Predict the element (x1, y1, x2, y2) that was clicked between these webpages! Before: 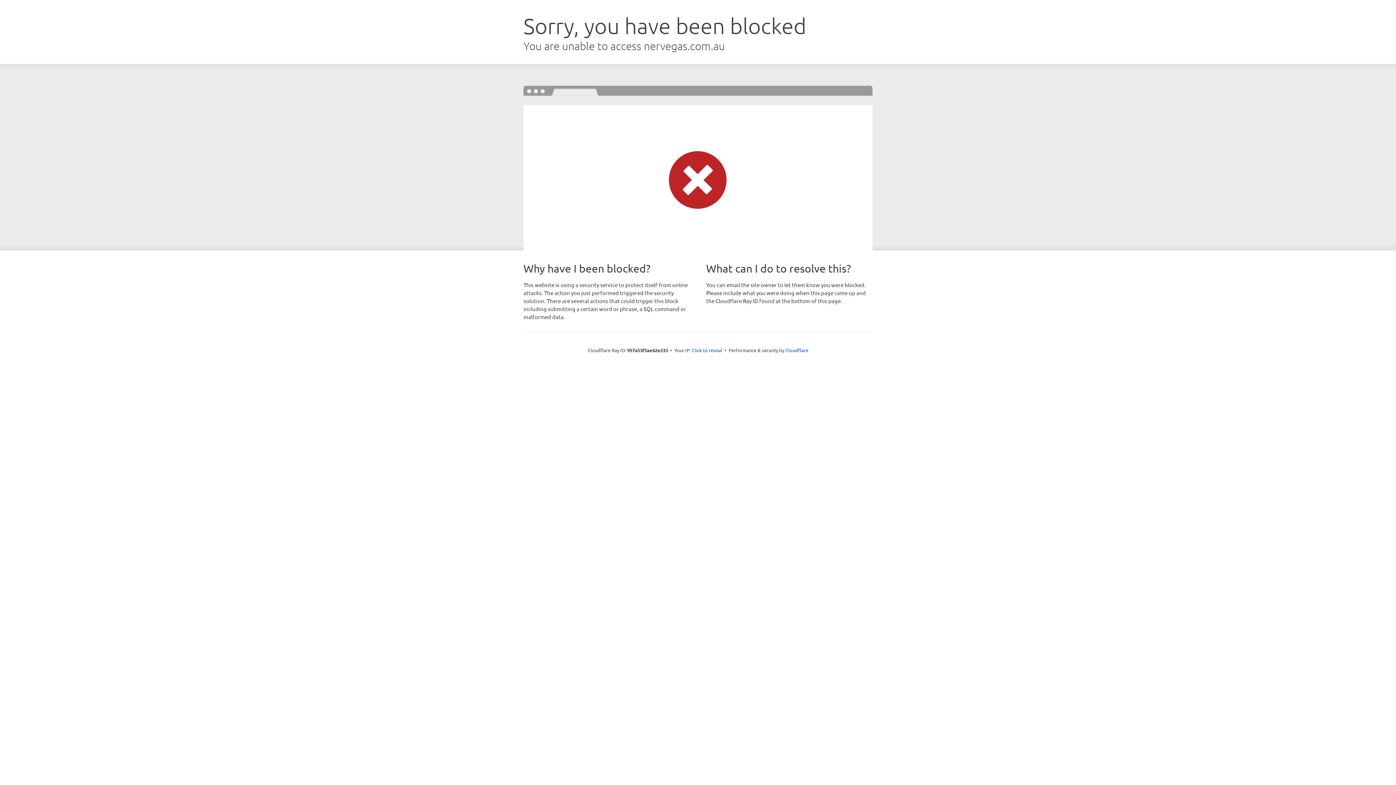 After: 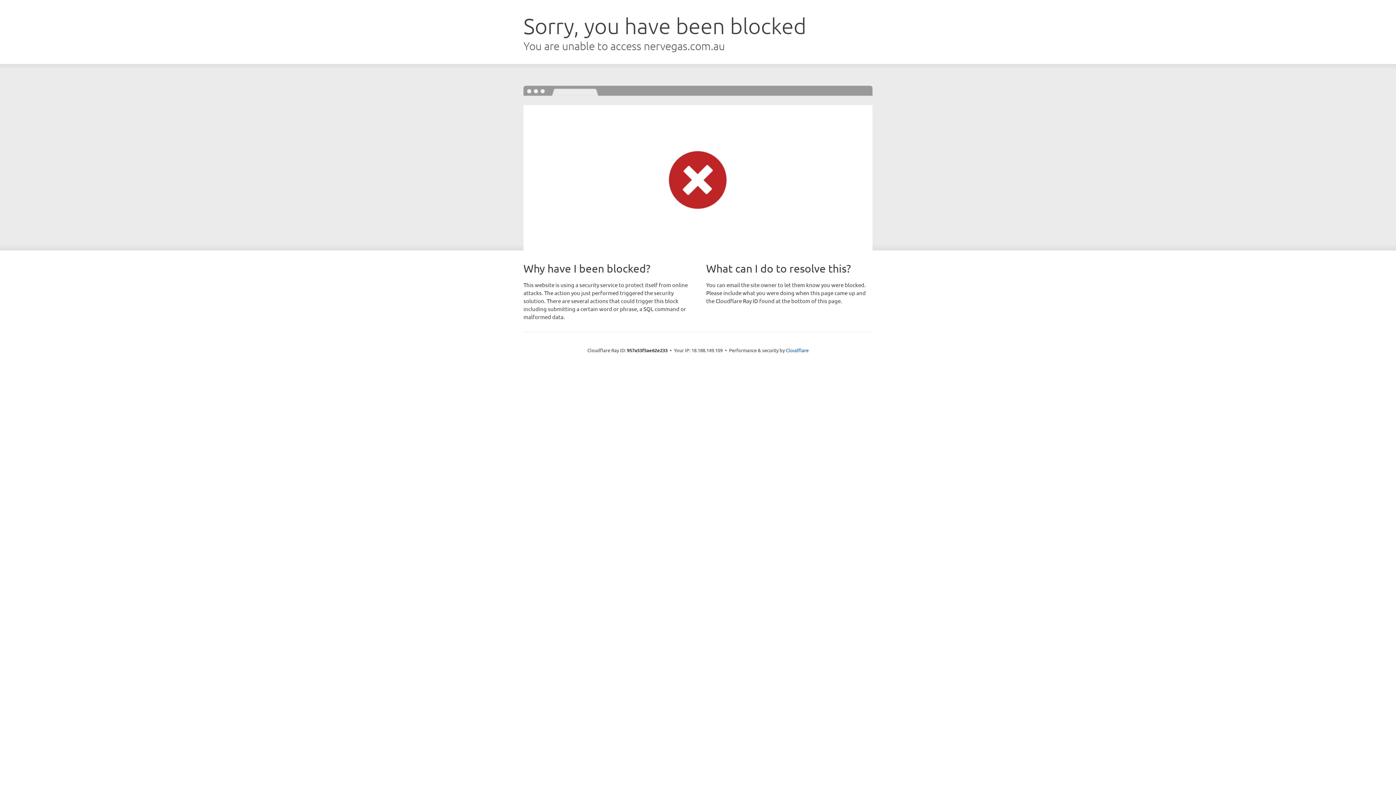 Action: bbox: (692, 346, 722, 353) label: Click to reveal